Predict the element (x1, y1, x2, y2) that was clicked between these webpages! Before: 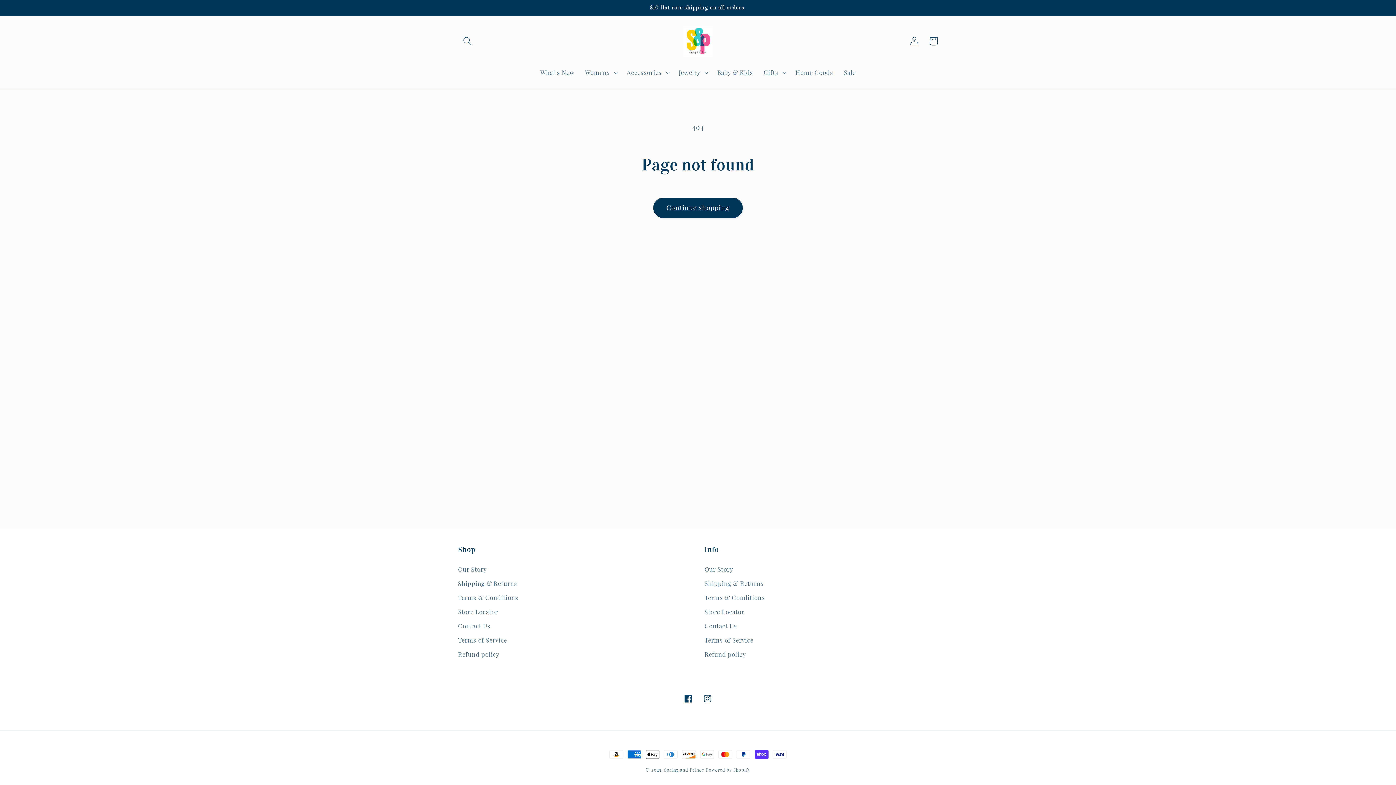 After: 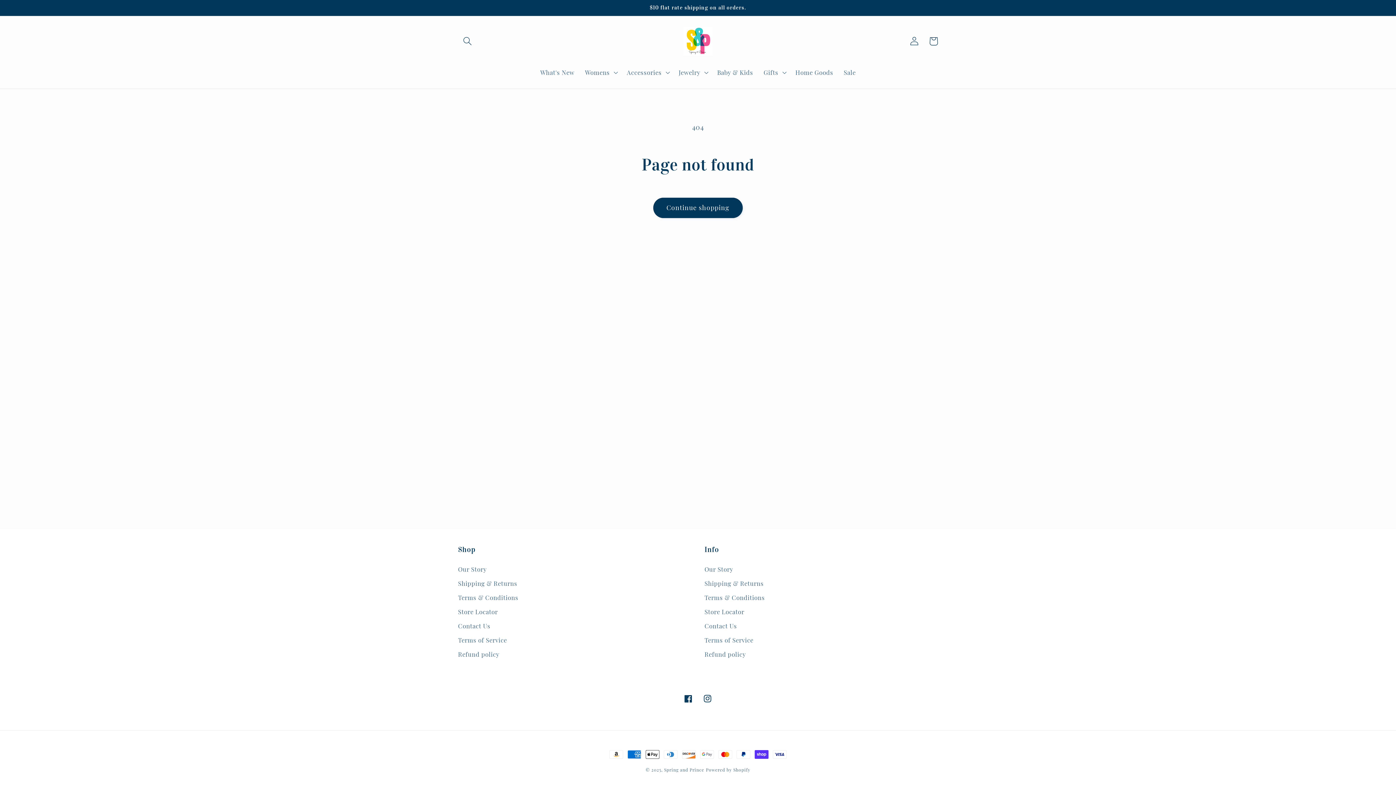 Action: bbox: (678, 689, 698, 708) label: Facebook